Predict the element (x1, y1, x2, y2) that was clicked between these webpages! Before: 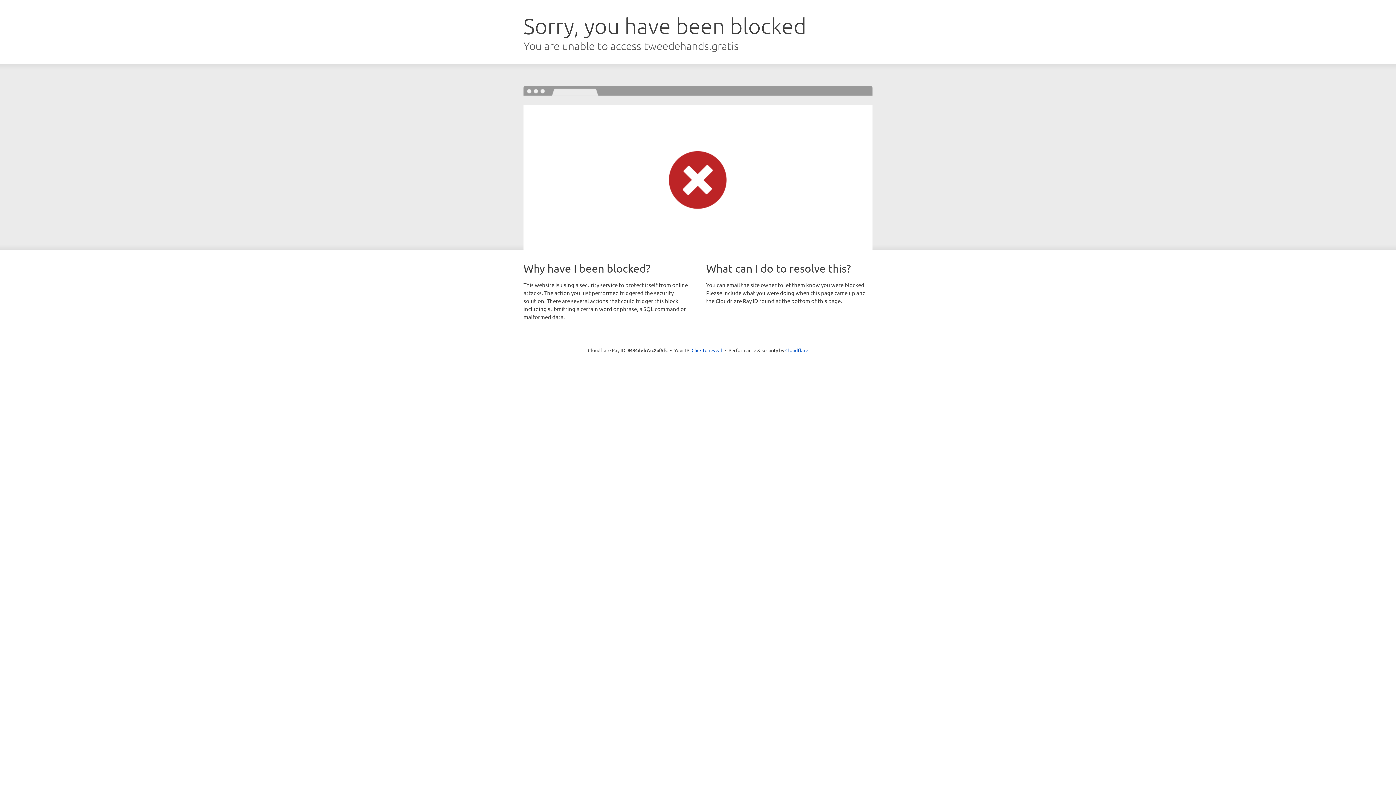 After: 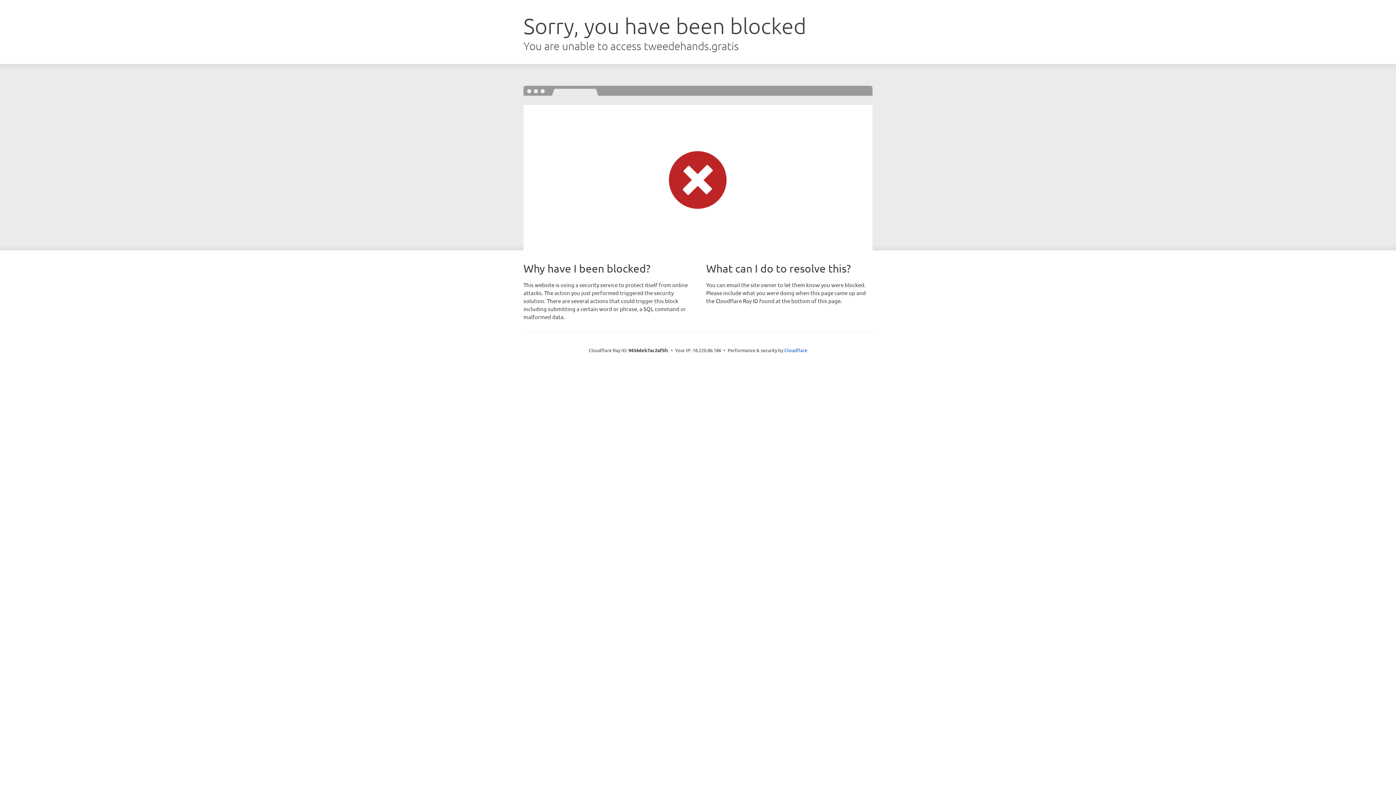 Action: bbox: (691, 346, 722, 353) label: Click to reveal